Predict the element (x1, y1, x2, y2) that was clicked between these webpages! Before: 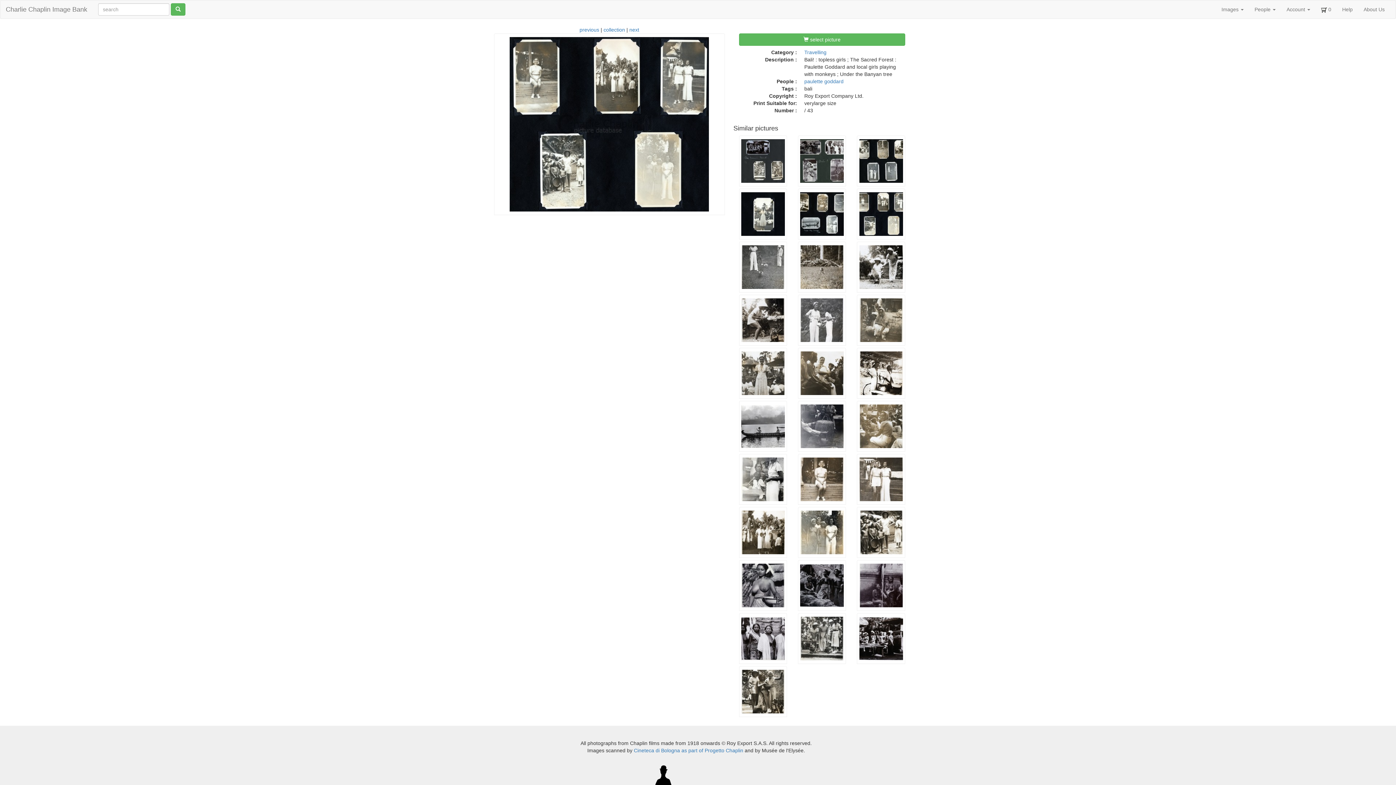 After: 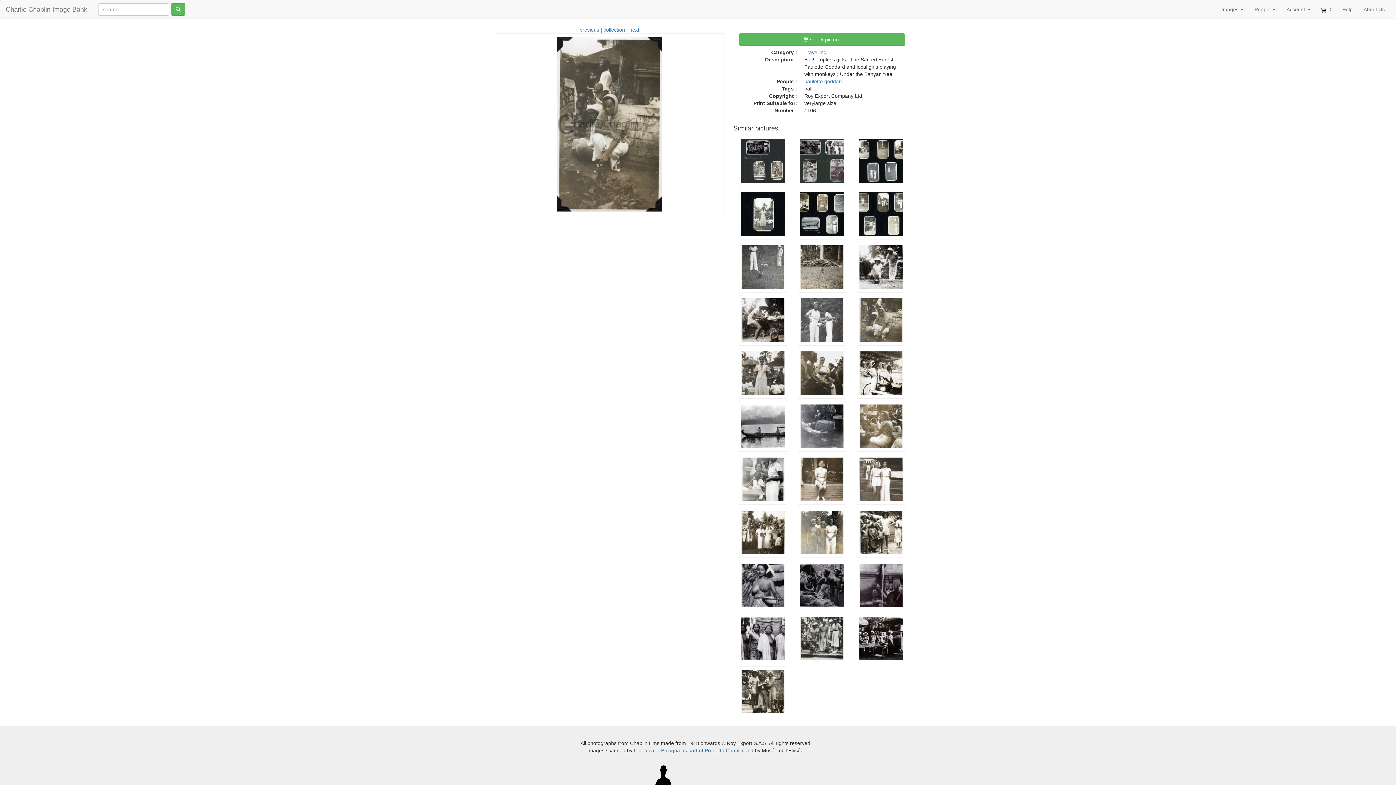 Action: bbox: (857, 294, 905, 345)